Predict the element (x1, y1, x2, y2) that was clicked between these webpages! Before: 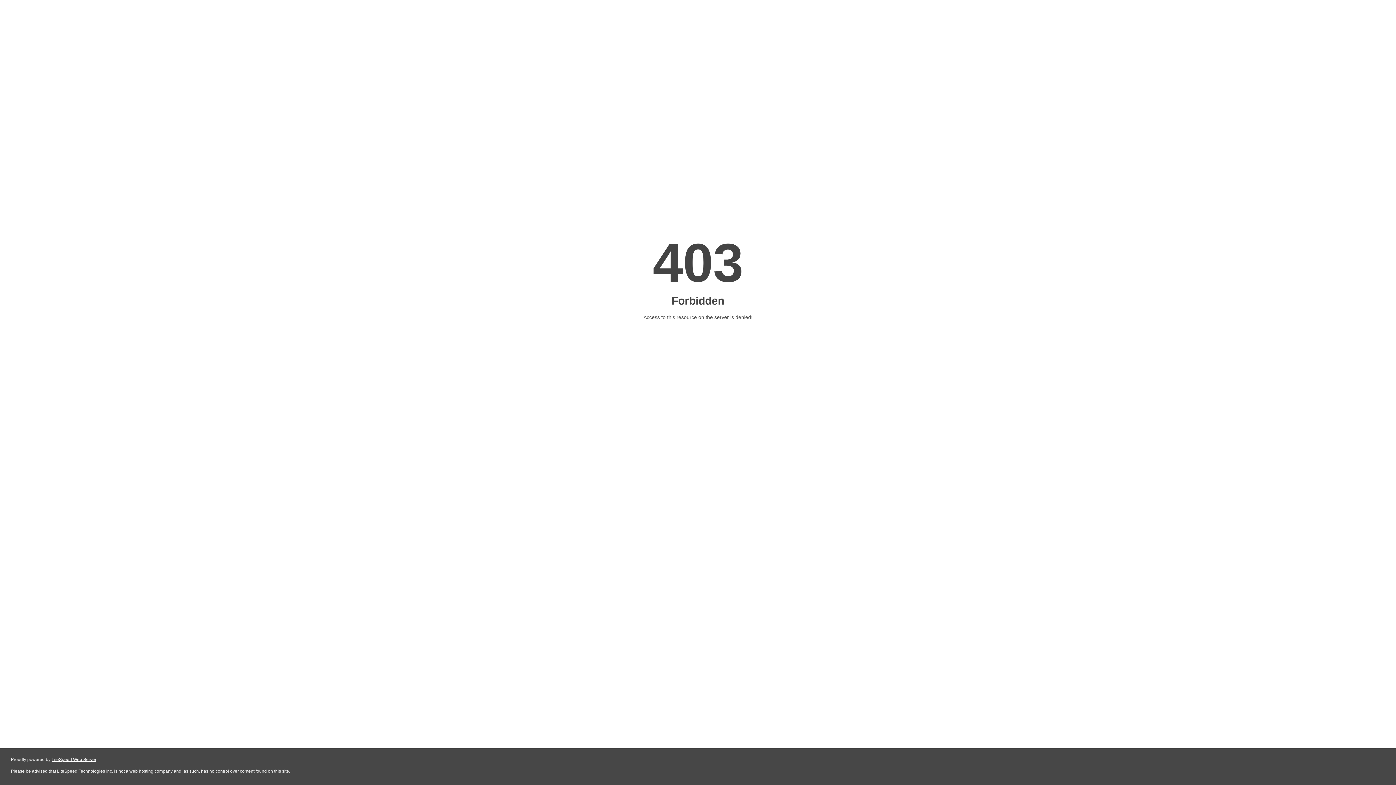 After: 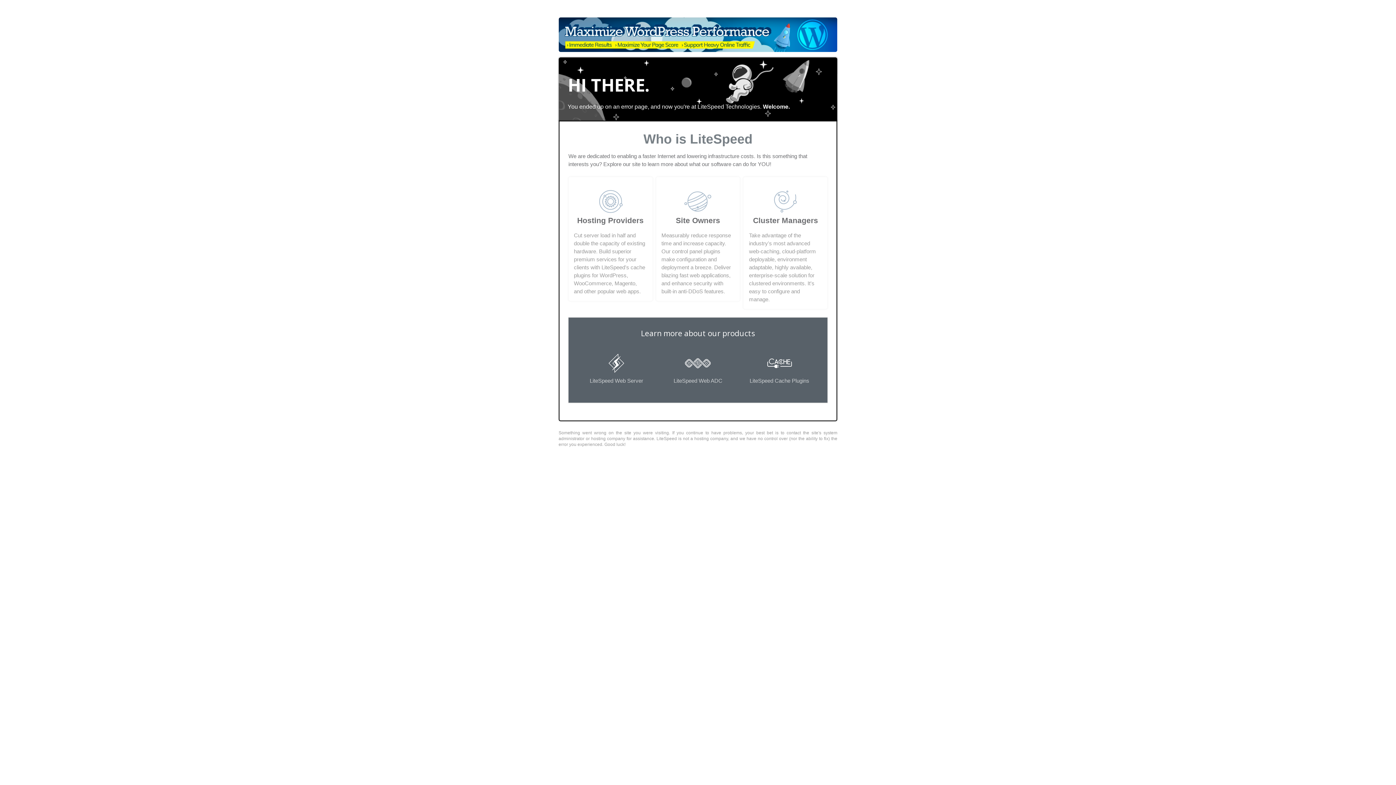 Action: bbox: (51, 757, 96, 762) label: LiteSpeed Web Server